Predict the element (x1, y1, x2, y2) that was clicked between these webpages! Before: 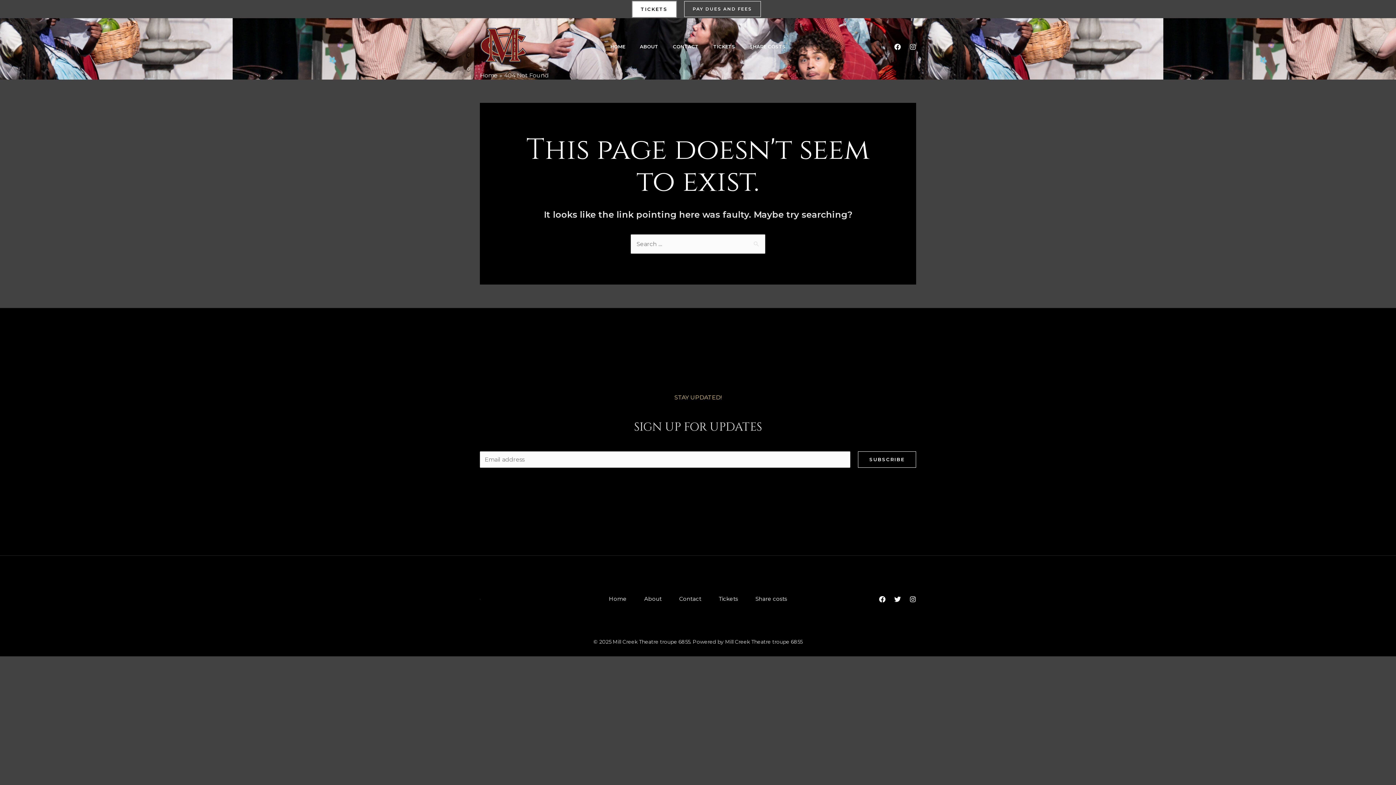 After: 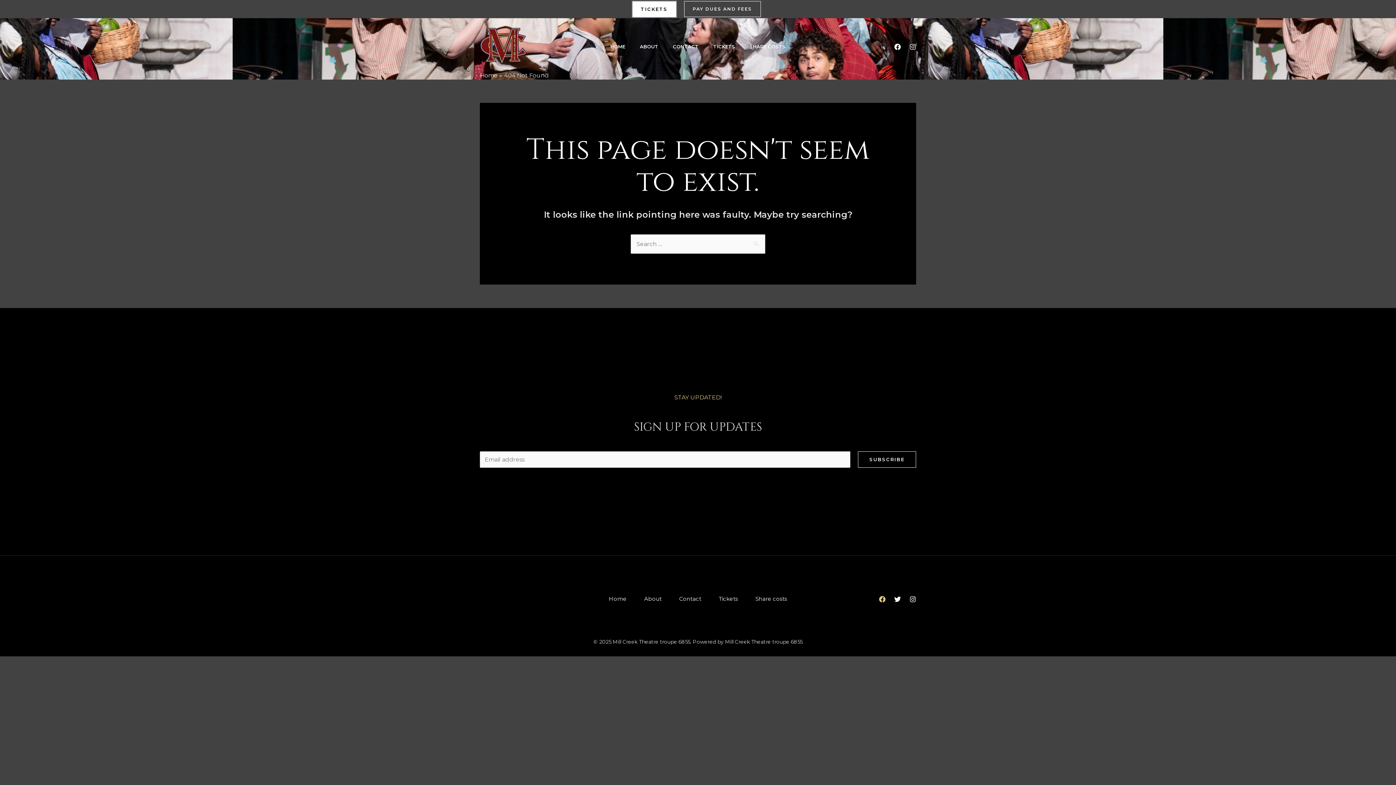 Action: bbox: (879, 596, 885, 602) label: Facebook